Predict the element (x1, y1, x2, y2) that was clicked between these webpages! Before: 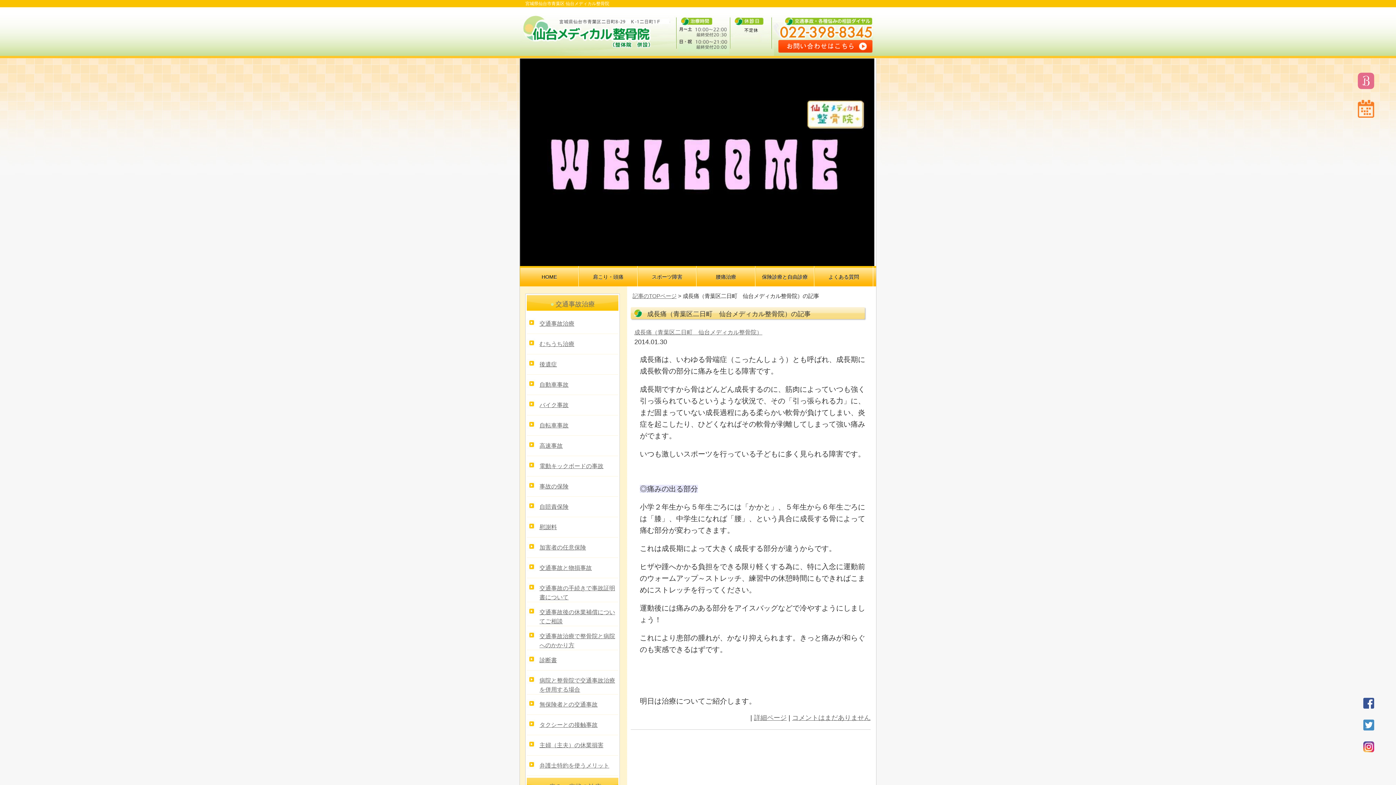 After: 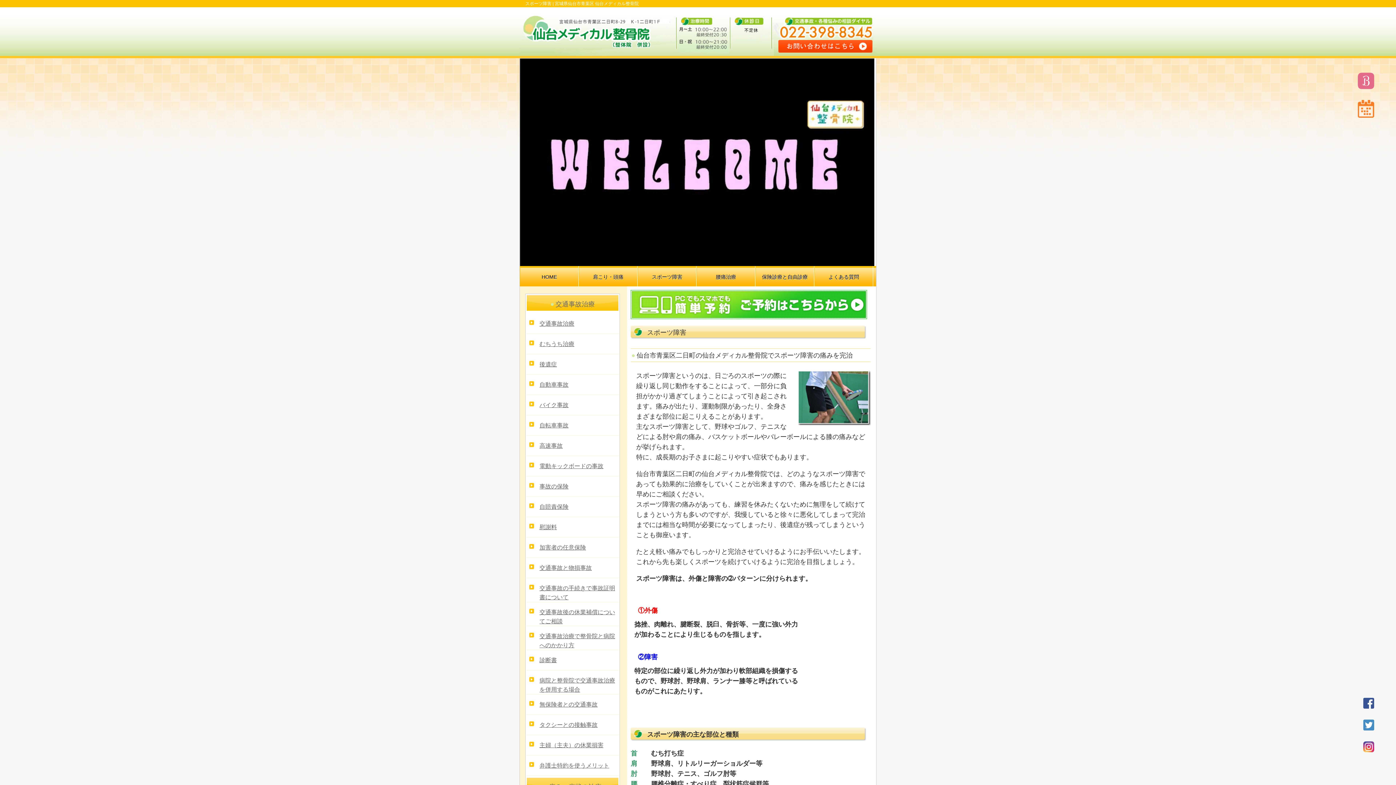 Action: bbox: (637, 266, 696, 286) label: スポーツ障害